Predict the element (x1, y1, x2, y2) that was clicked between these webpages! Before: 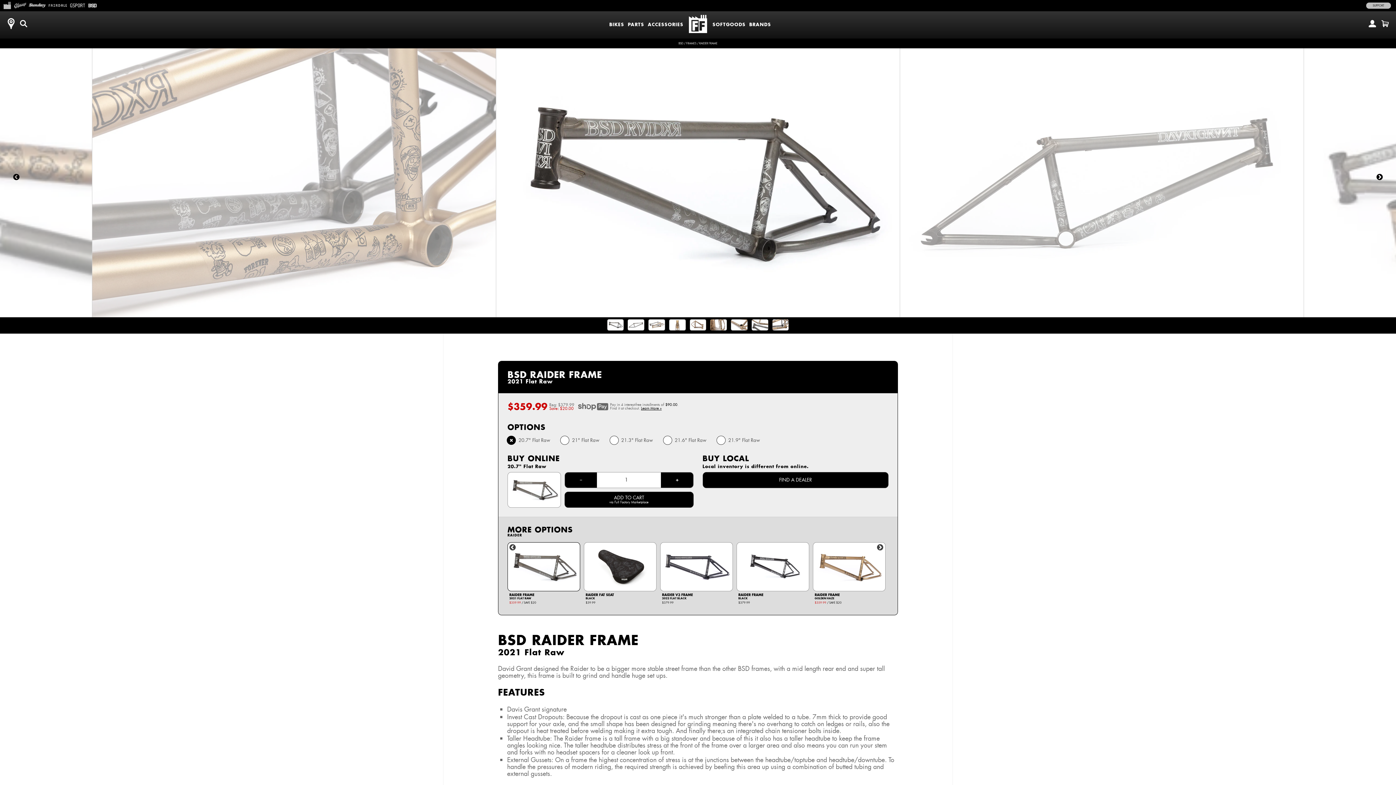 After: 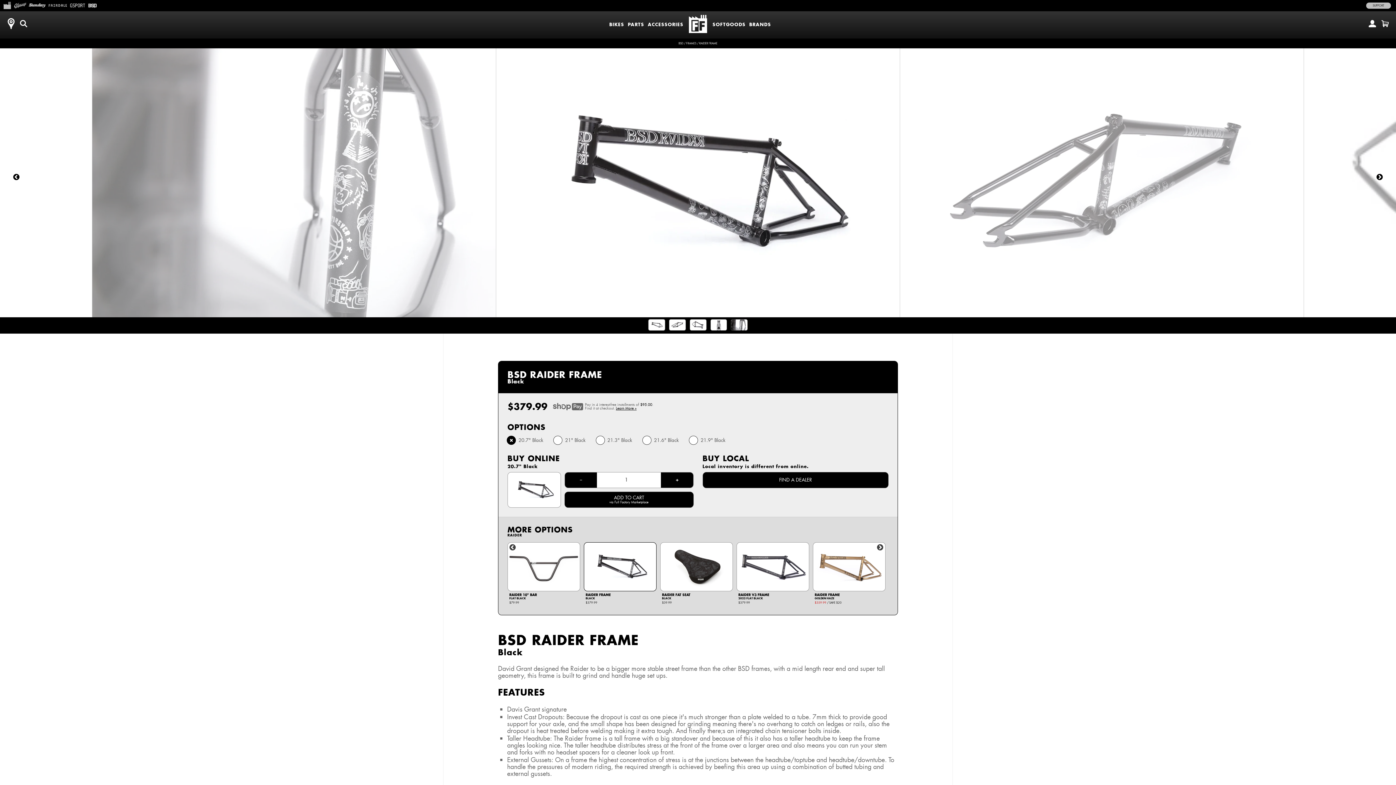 Action: bbox: (658, 540, 734, 606) label: RAIDER FRAME
BLACK
$379.99